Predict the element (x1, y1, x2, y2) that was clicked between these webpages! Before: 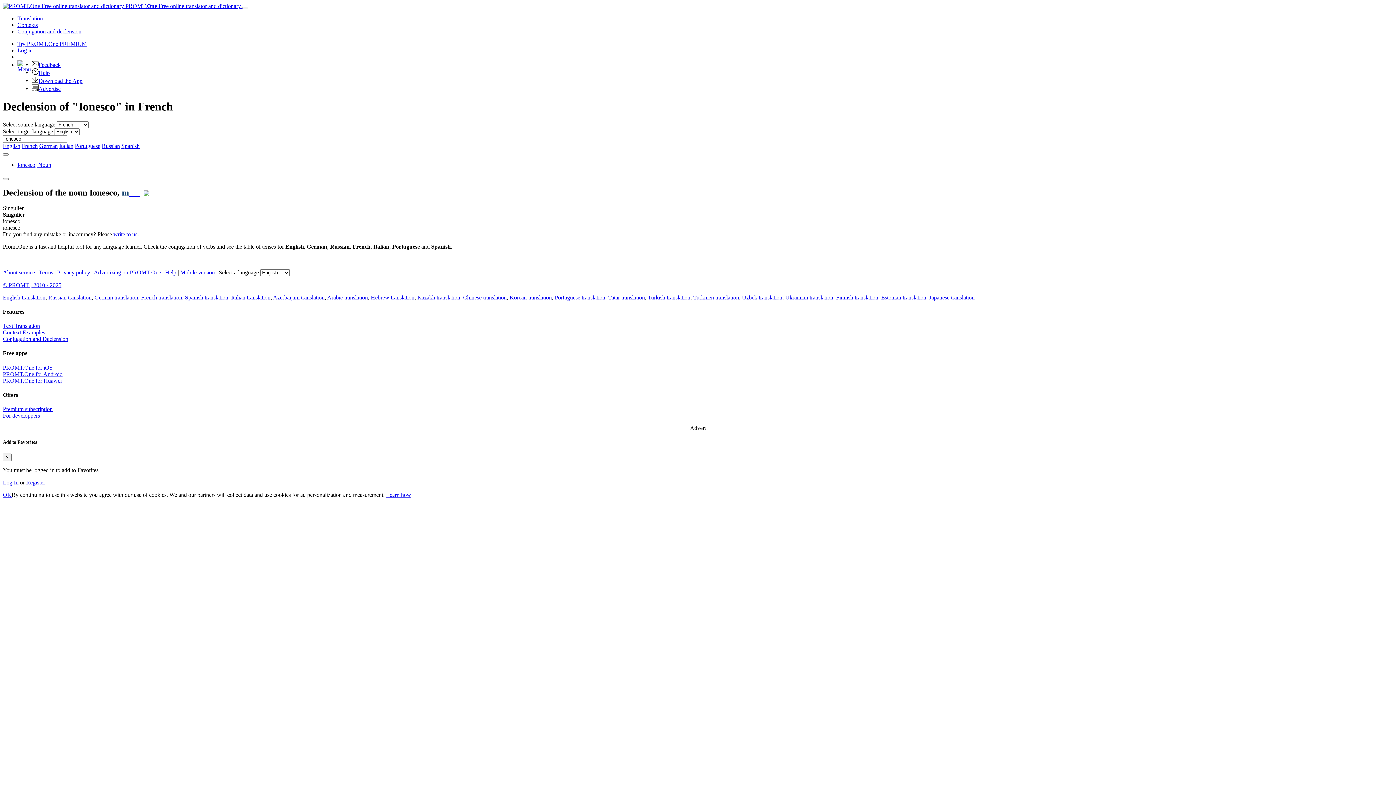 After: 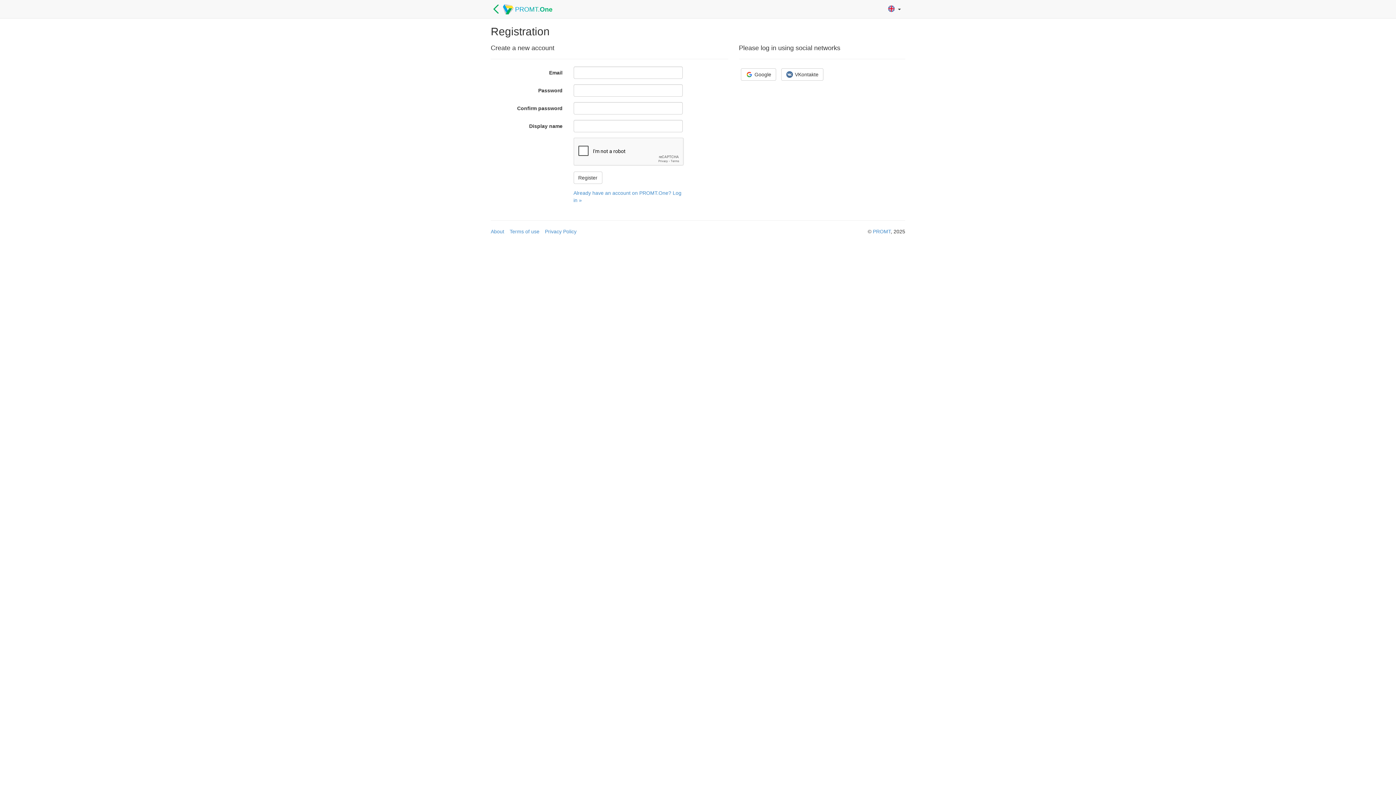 Action: label: Register bbox: (26, 479, 45, 485)